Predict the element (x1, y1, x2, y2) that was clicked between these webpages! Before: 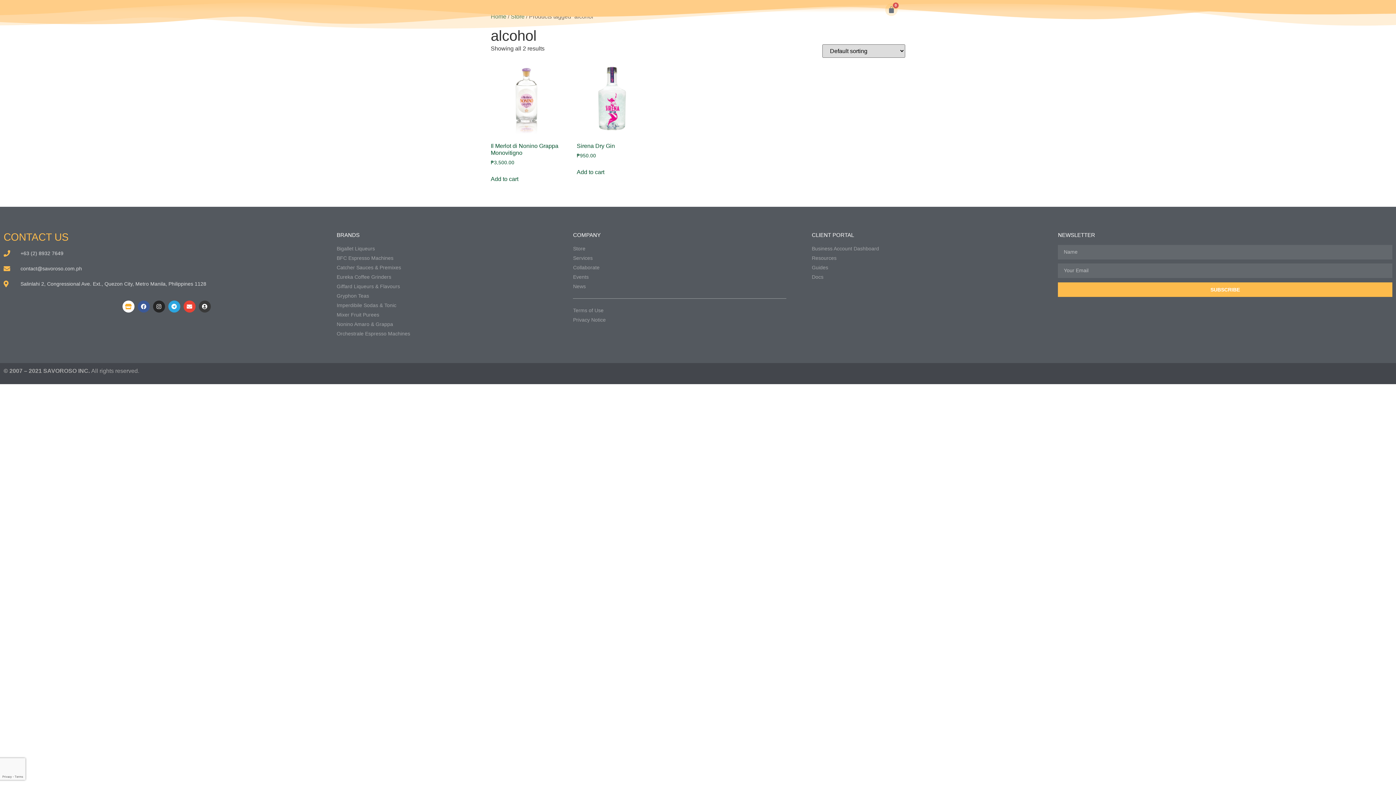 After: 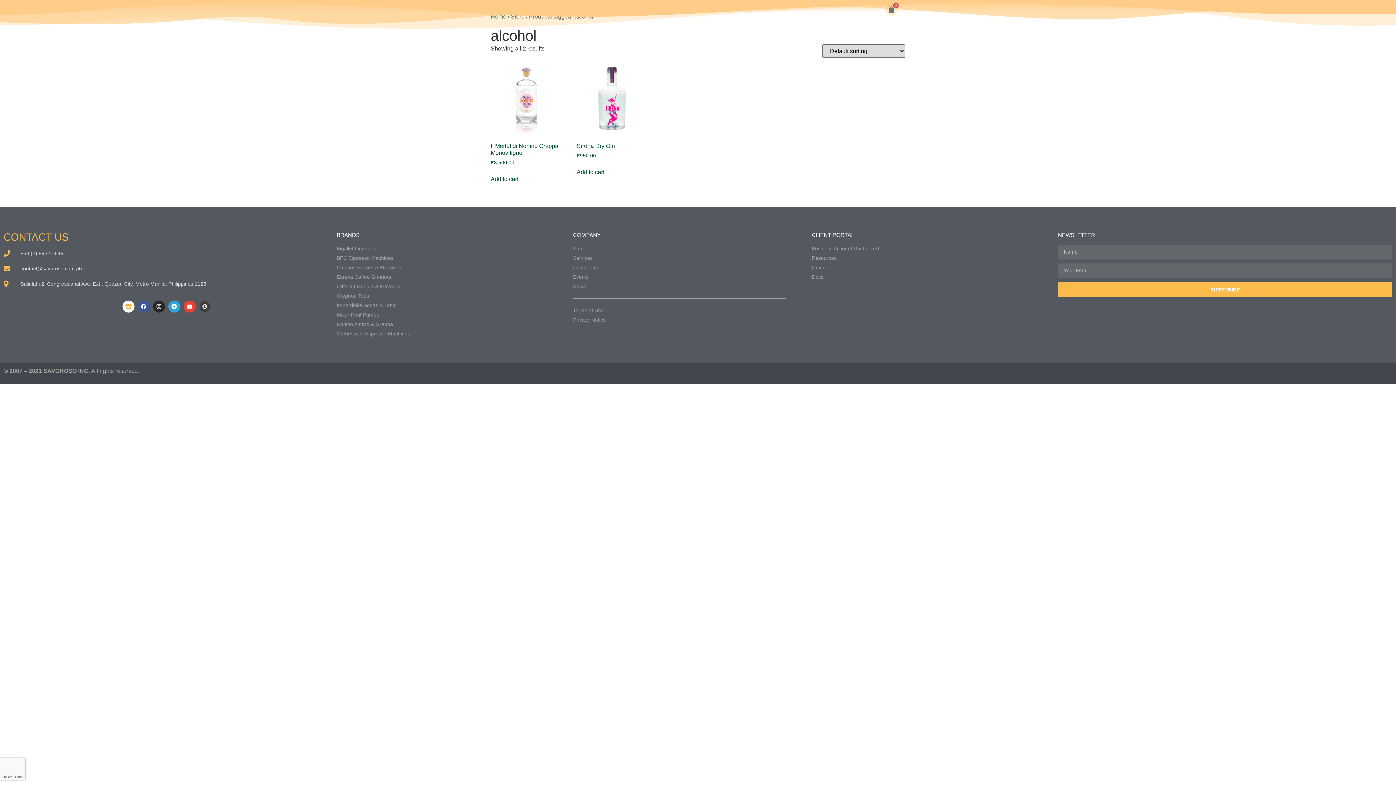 Action: label: User-circle bbox: (198, 300, 210, 312)